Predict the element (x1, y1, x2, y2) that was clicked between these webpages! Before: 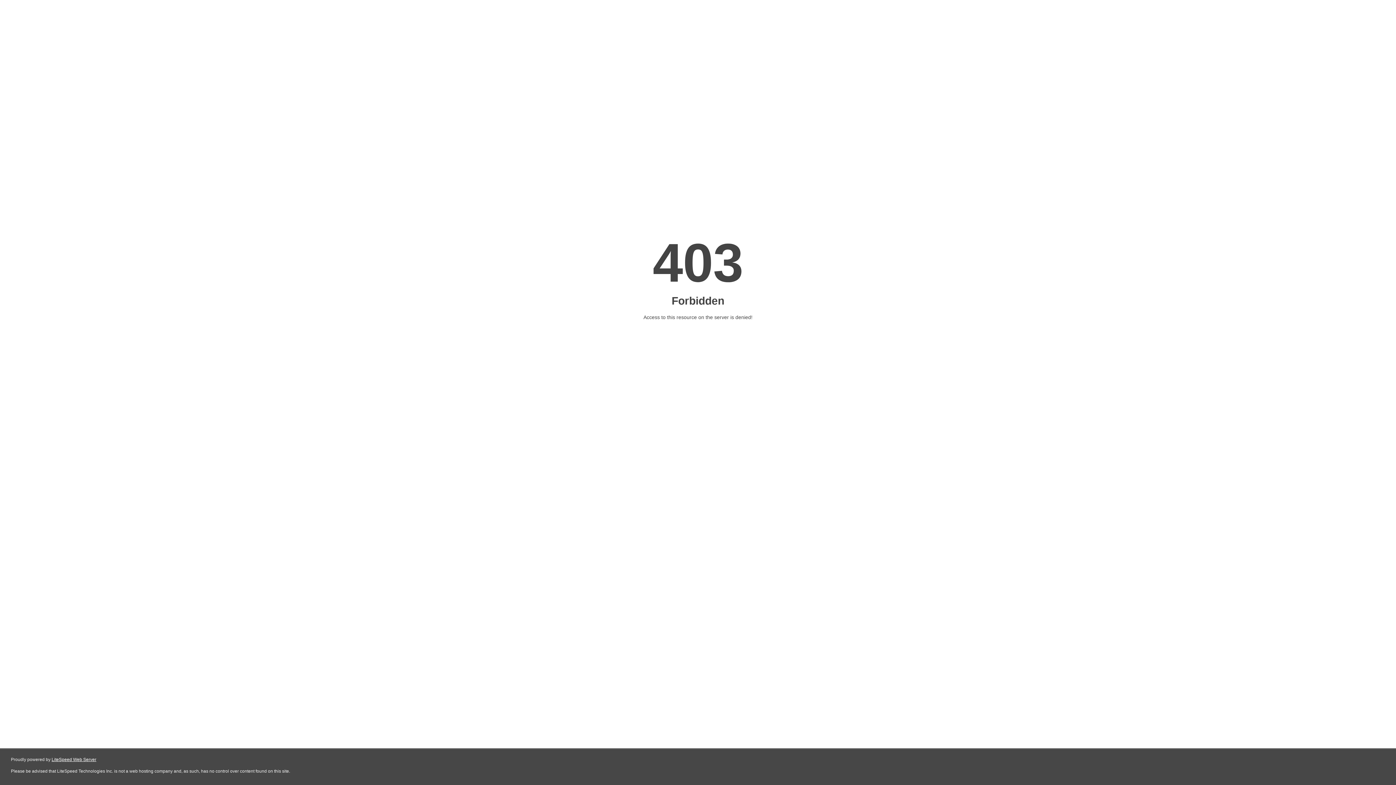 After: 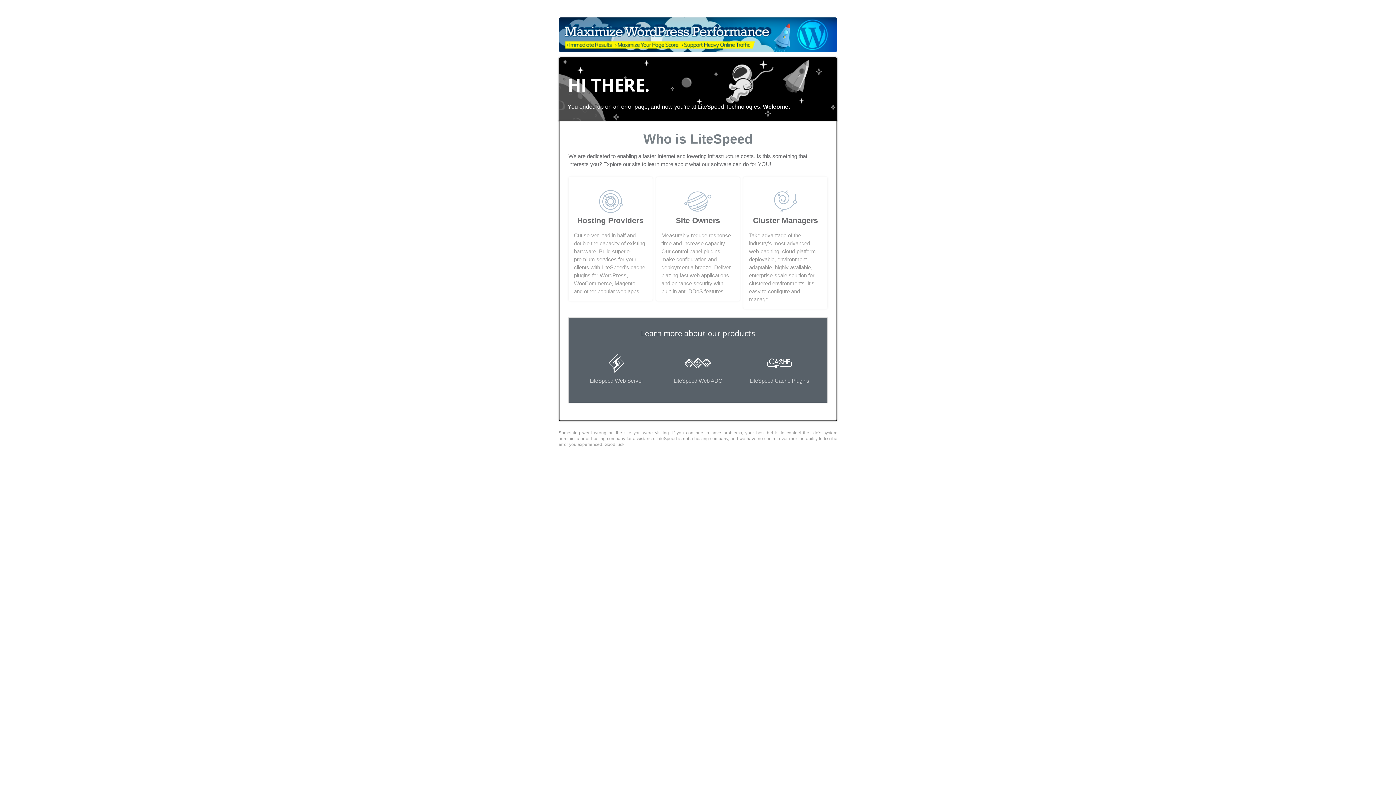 Action: label: LiteSpeed Web Server bbox: (51, 757, 96, 762)